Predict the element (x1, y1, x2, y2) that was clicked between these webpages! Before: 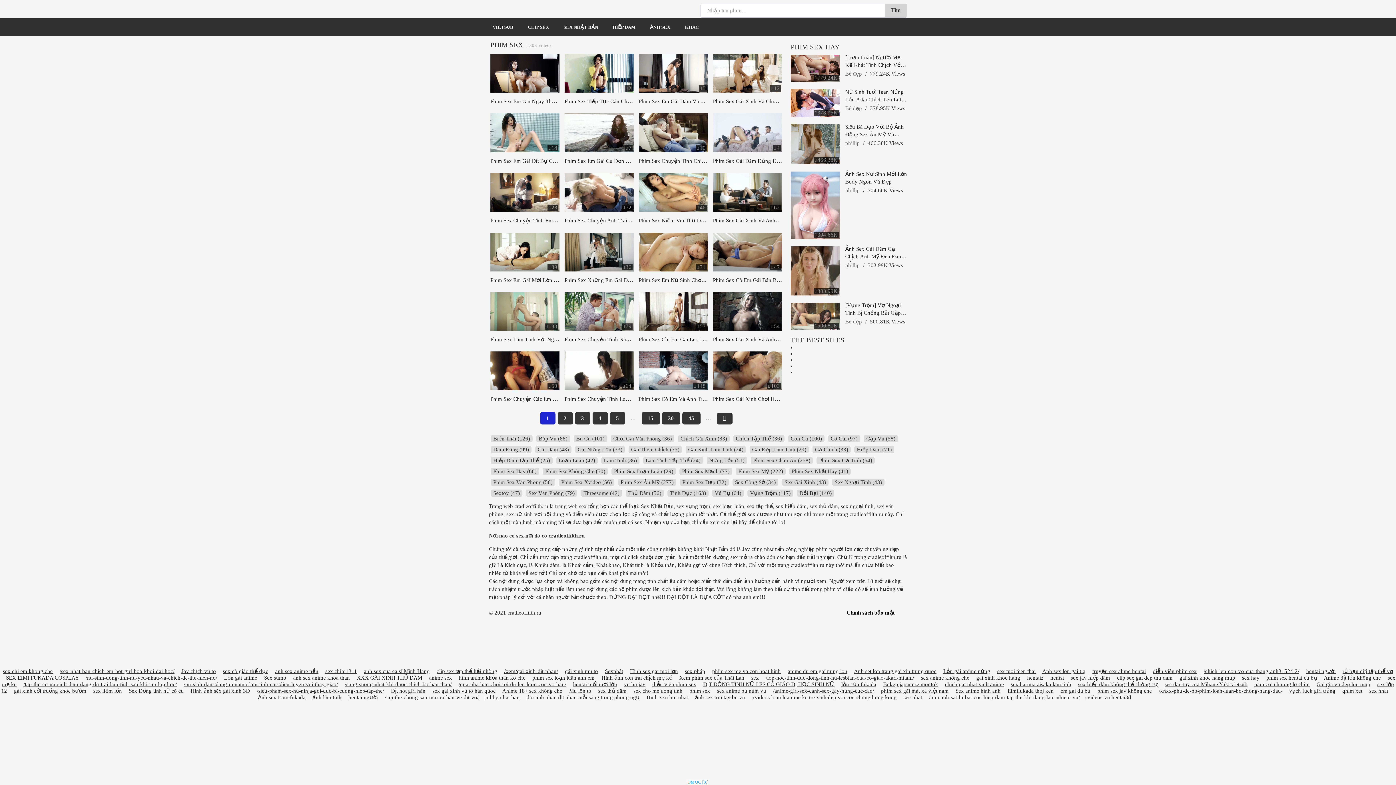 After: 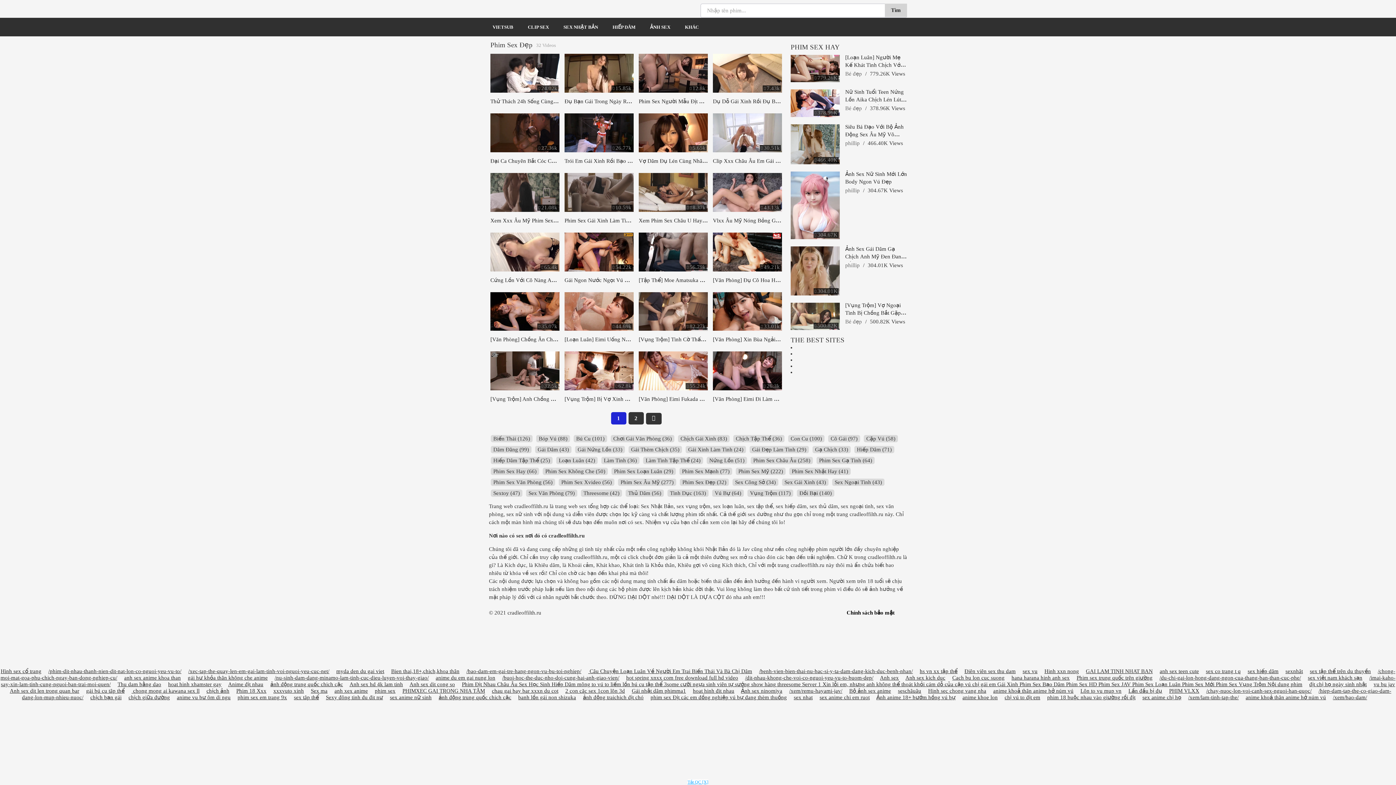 Action: bbox: (680, 478, 729, 486) label: Phim sex đẹp (32 items)